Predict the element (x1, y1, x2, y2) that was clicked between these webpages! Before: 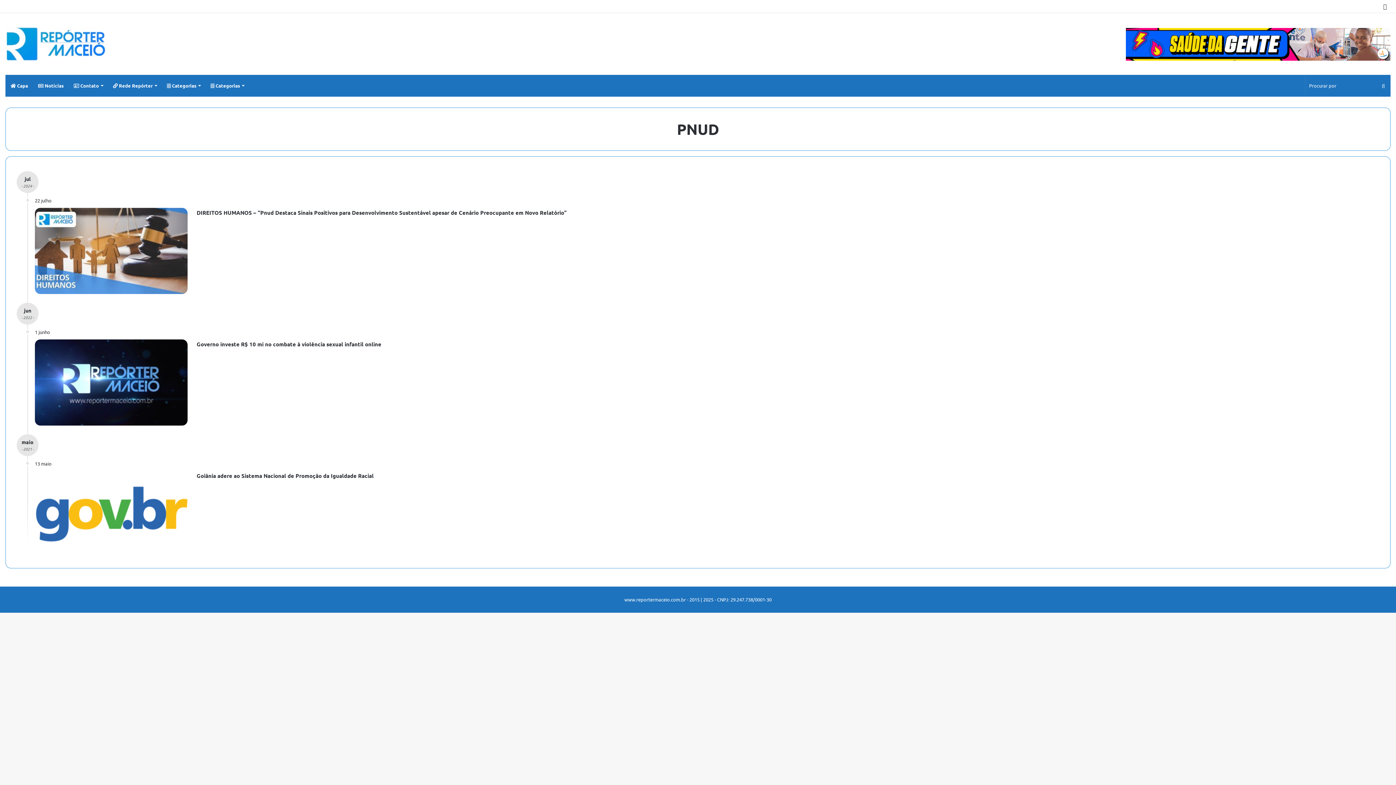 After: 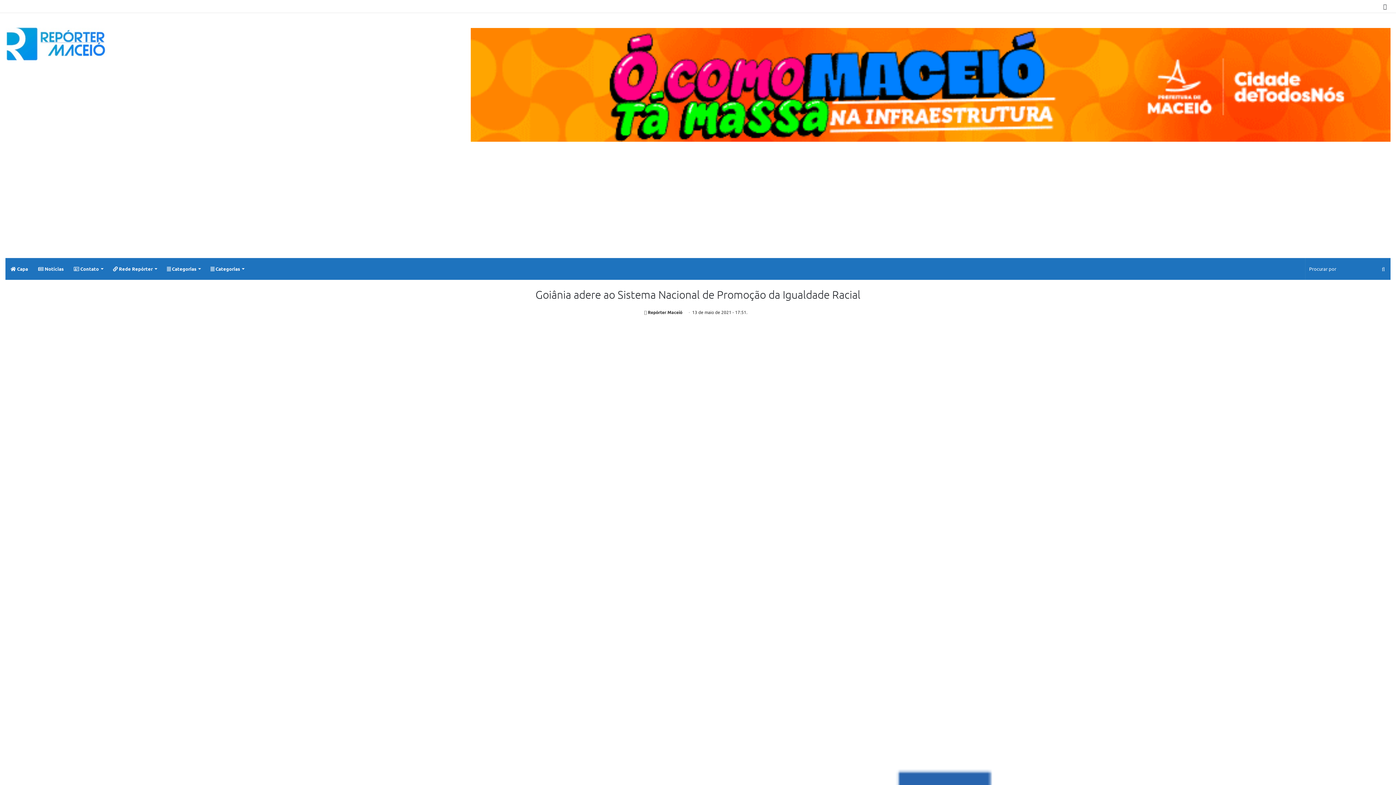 Action: label: Goiânia adere ao Sistema Nacional de Promoção da Igualdade Racial bbox: (196, 472, 373, 479)